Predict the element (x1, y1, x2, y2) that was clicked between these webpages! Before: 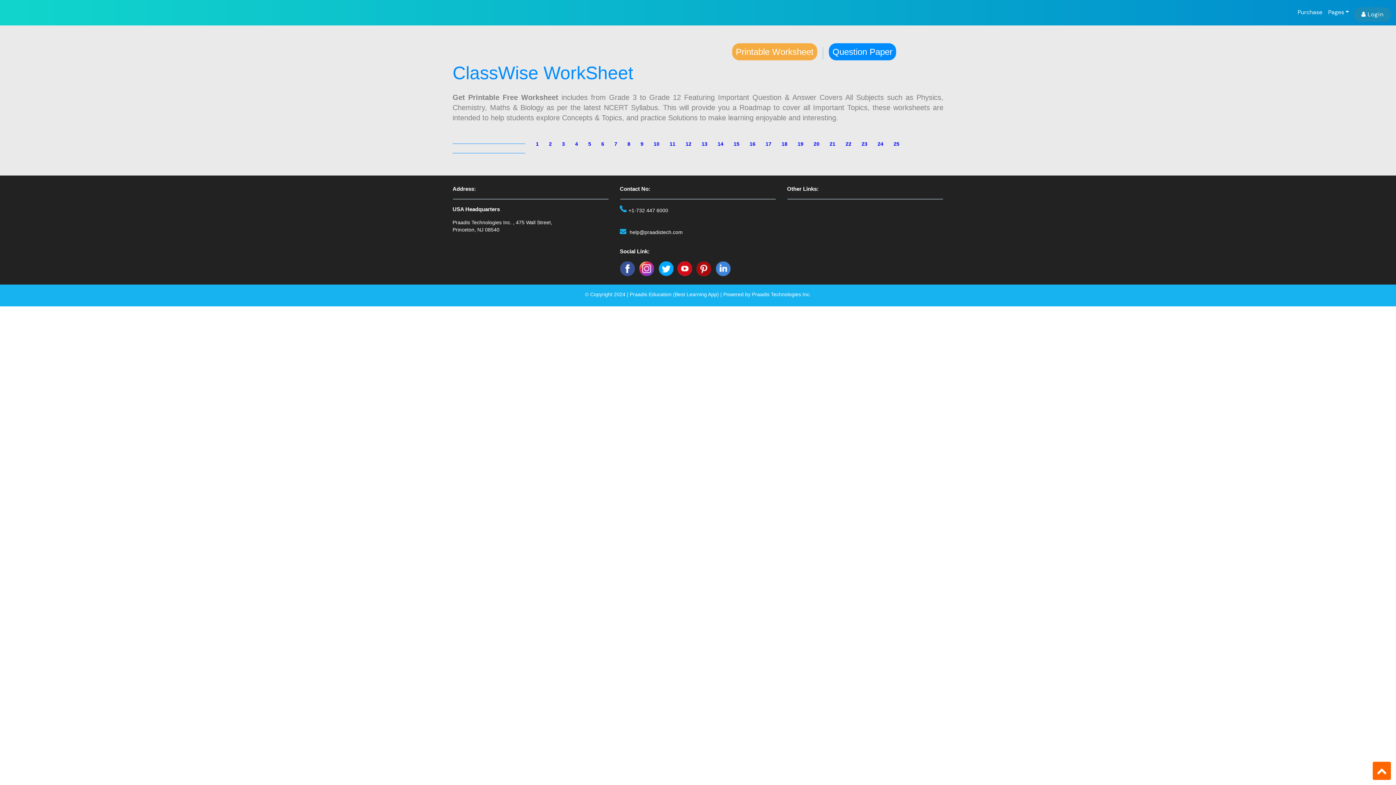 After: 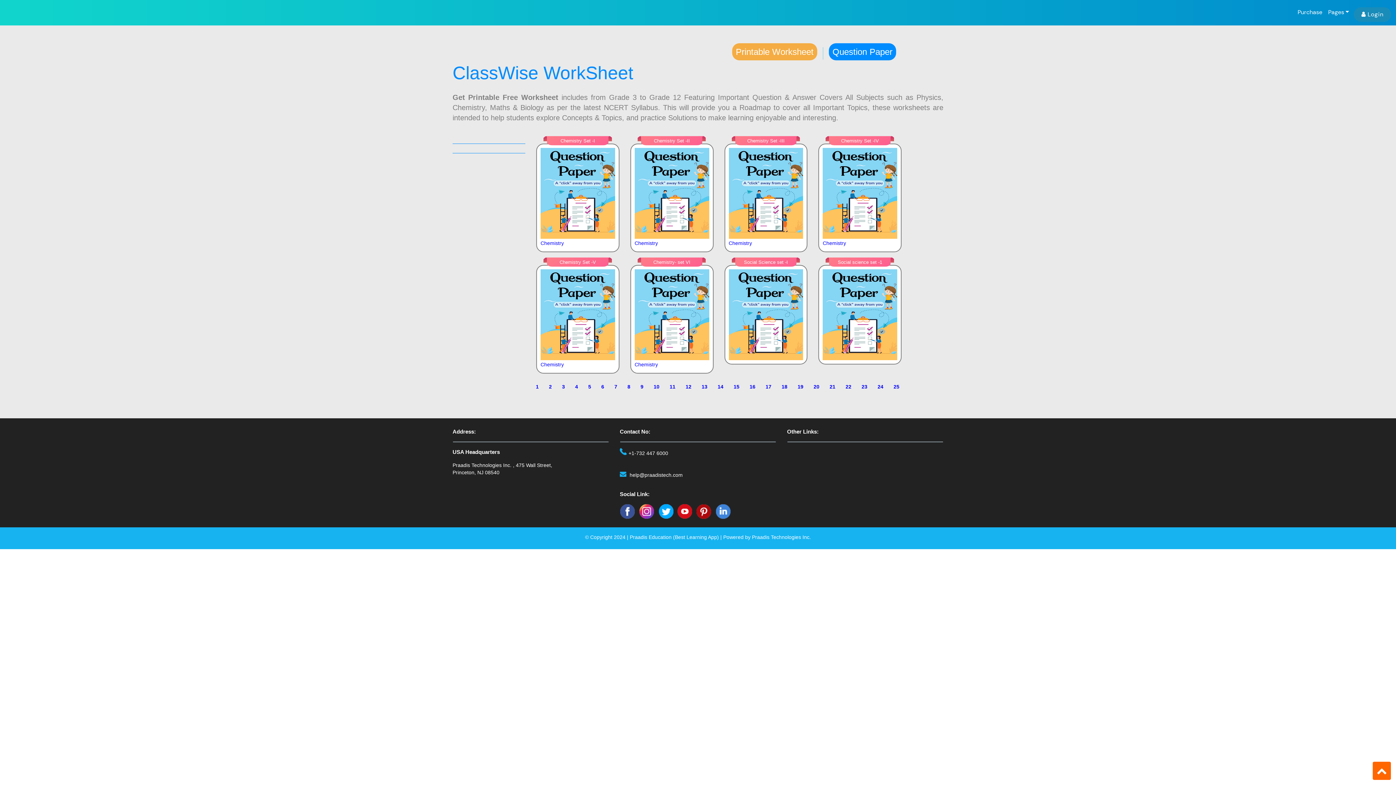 Action: label: 11 bbox: (664, 134, 680, 153)